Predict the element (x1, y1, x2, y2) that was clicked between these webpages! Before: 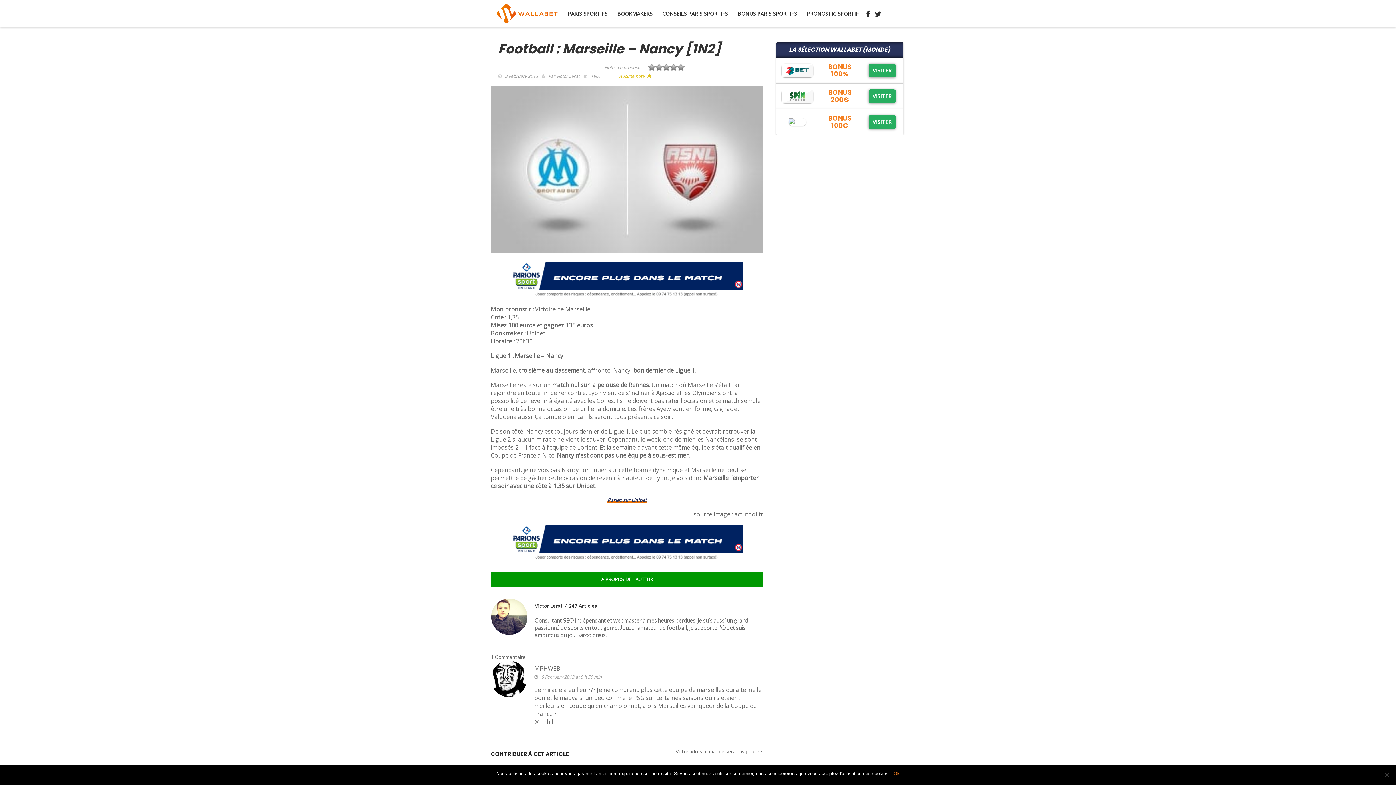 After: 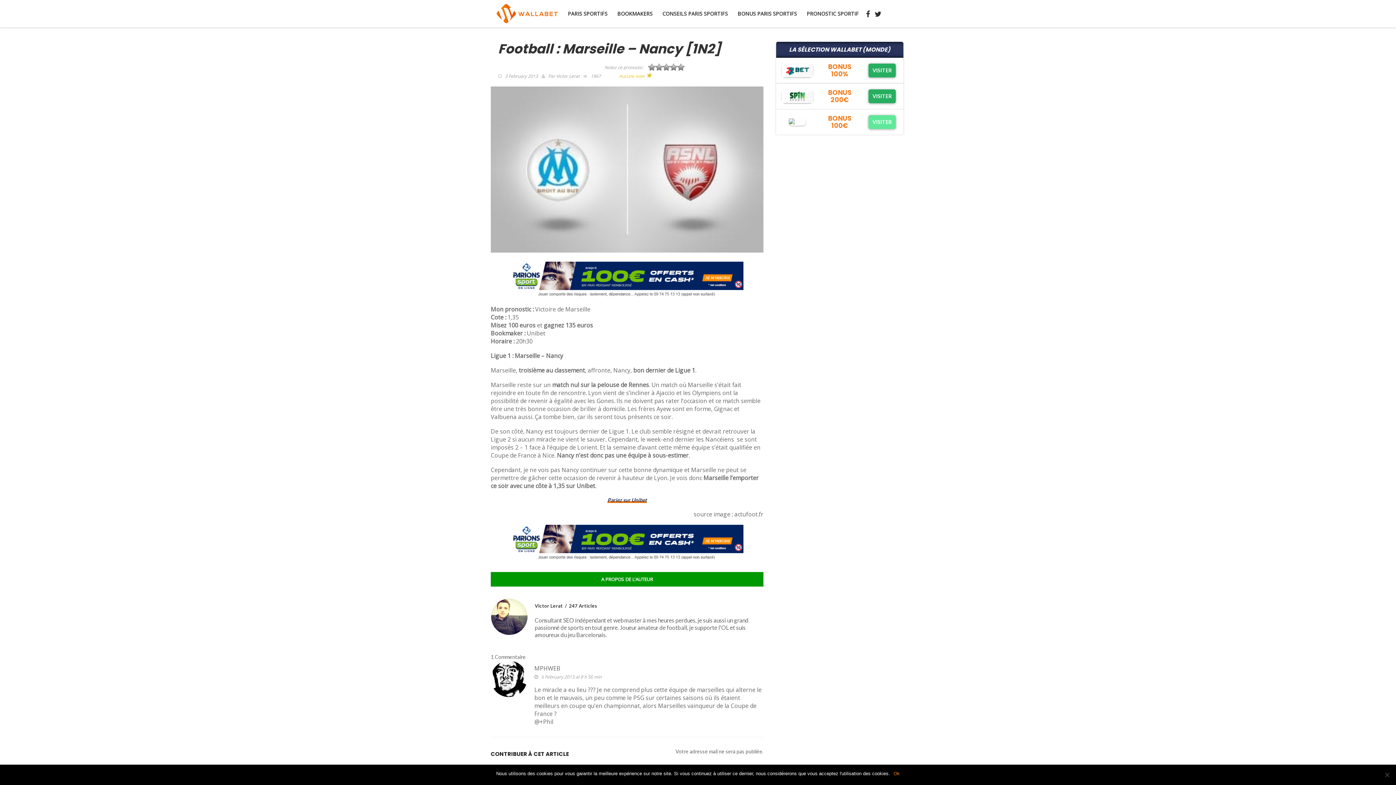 Action: bbox: (868, 115, 896, 129) label: VISITER